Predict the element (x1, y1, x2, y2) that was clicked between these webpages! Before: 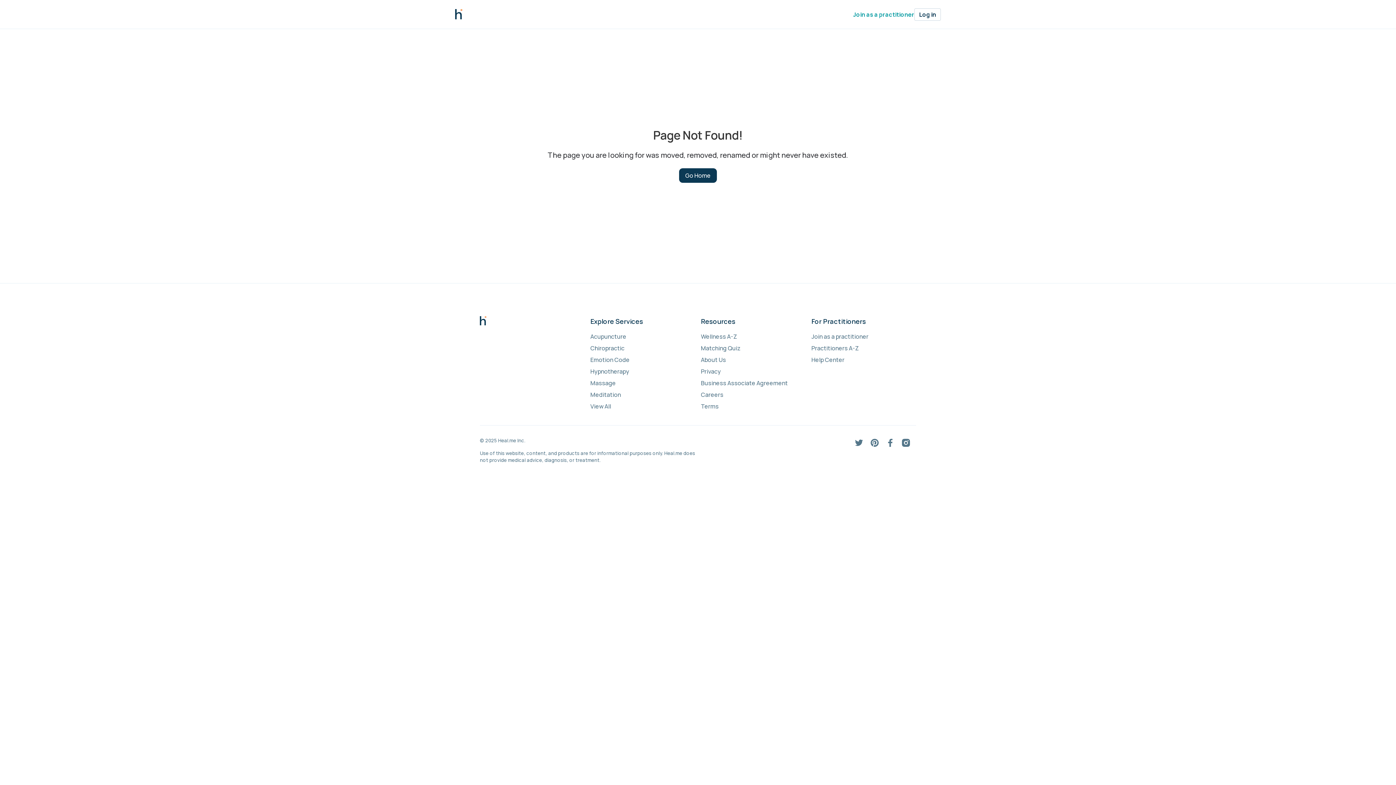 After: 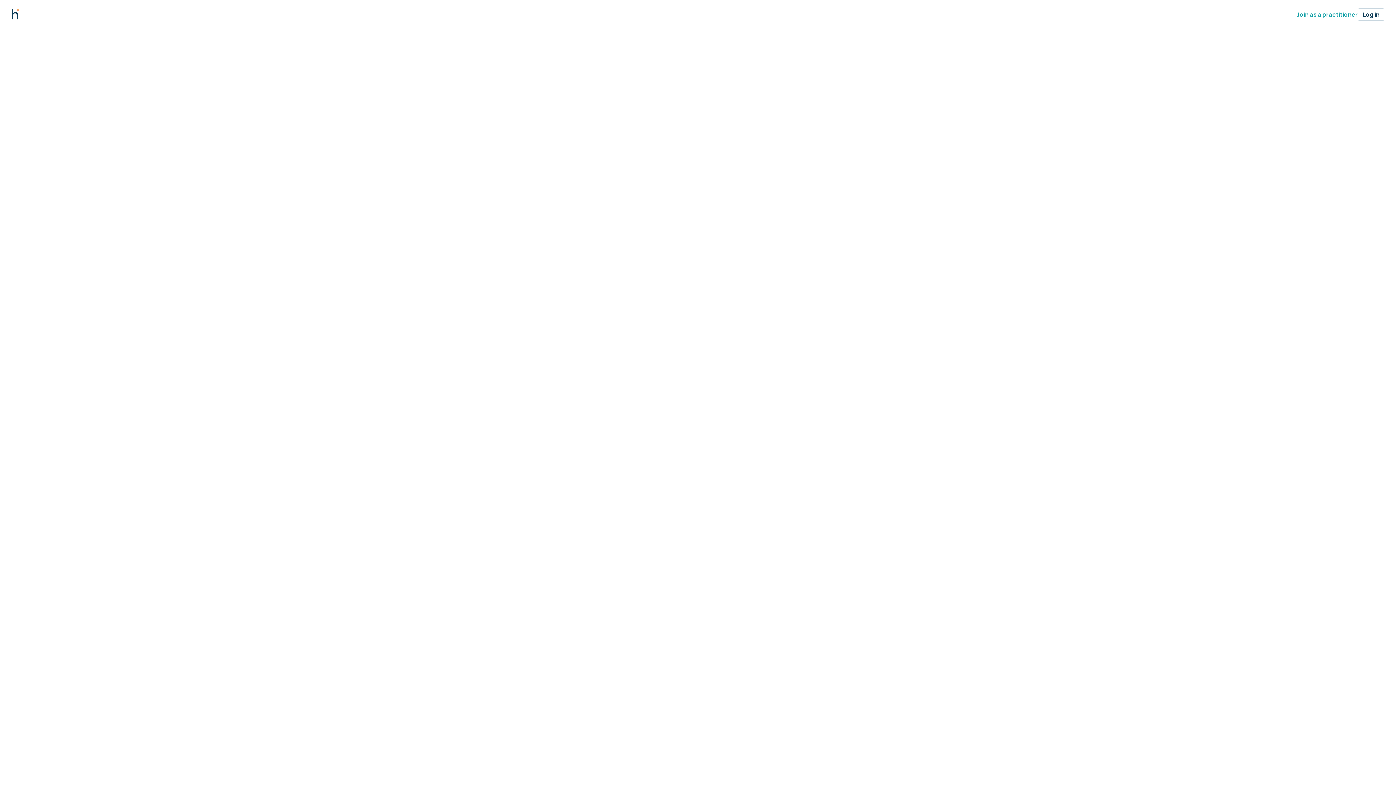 Action: bbox: (590, 367, 695, 376) label: Hypnotherapy